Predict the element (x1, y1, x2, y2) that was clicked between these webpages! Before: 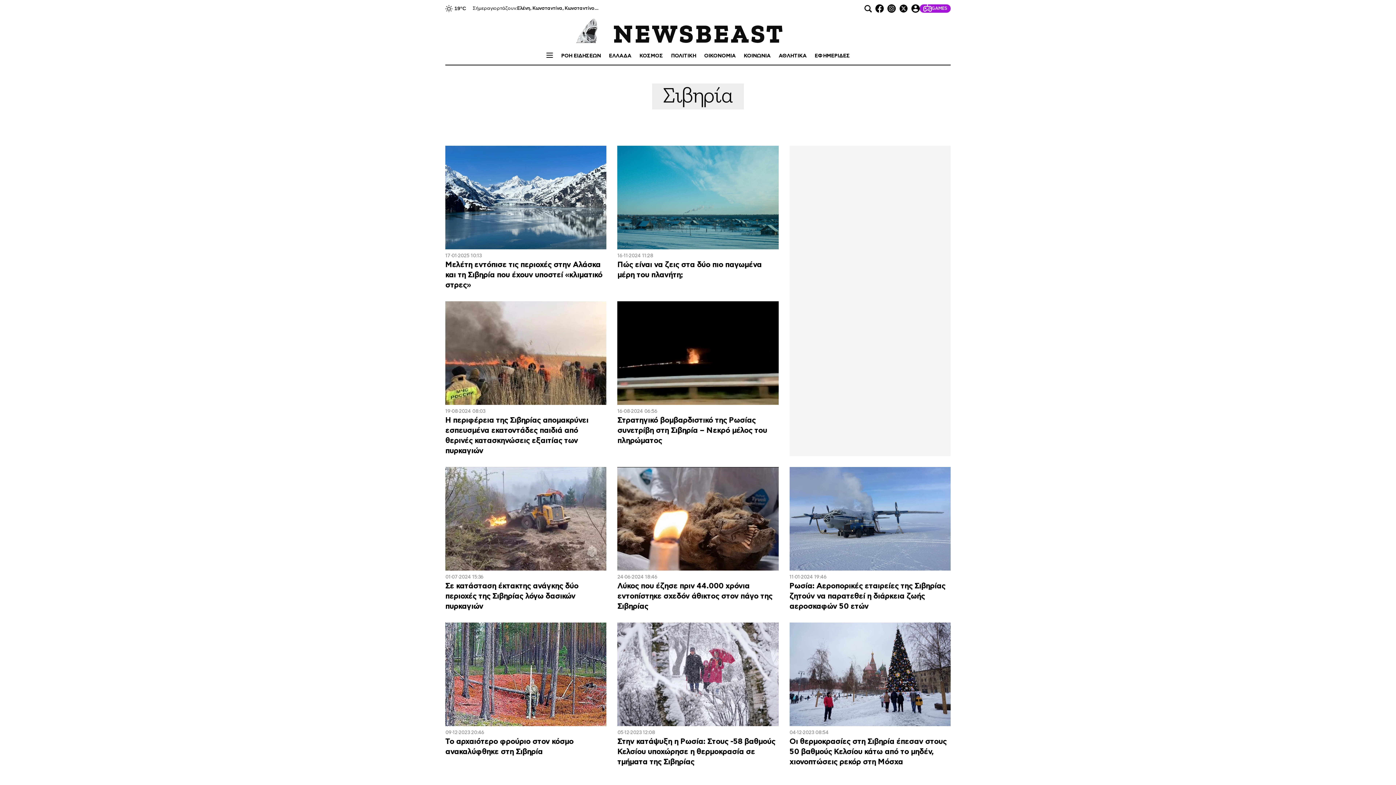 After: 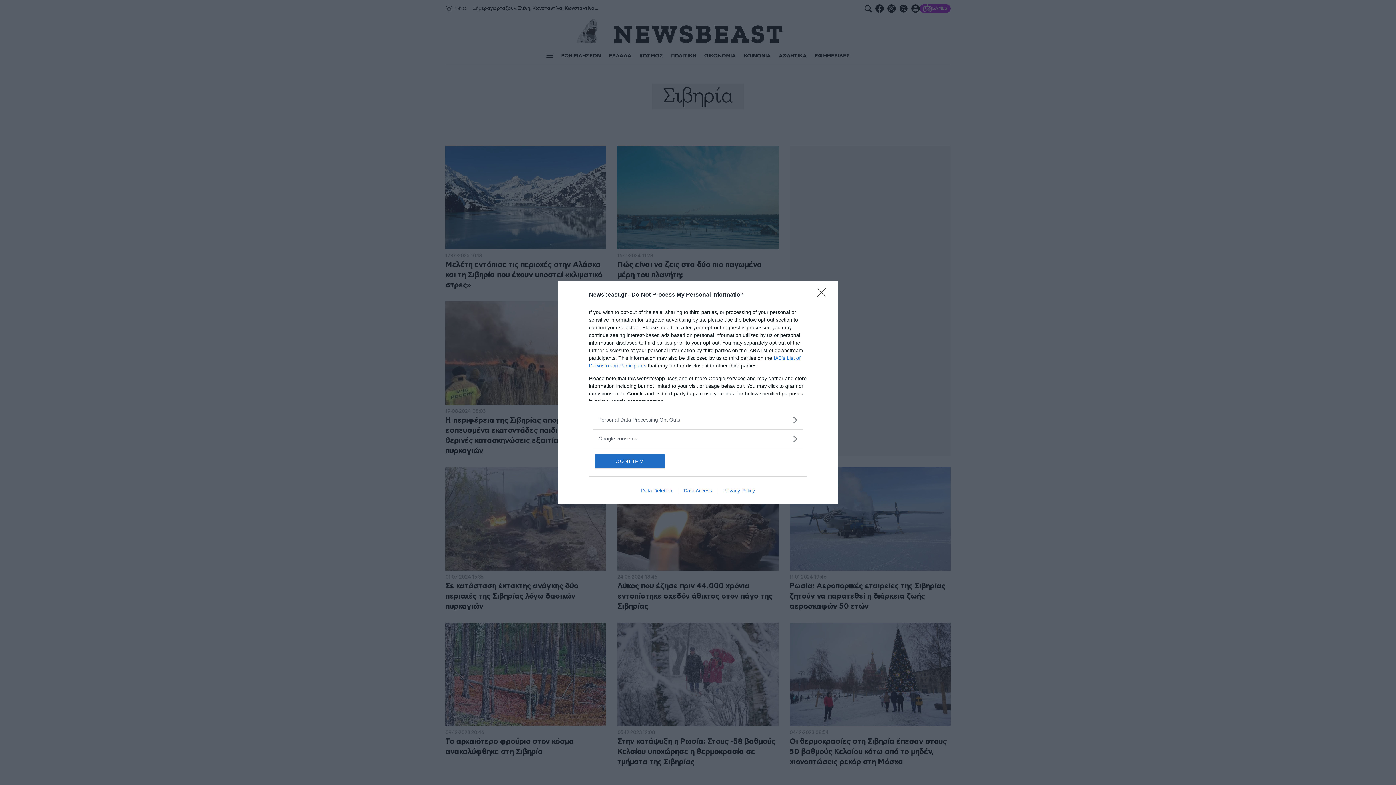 Action: bbox: (887, 4, 896, 12) label: Newsbeast on Instagram